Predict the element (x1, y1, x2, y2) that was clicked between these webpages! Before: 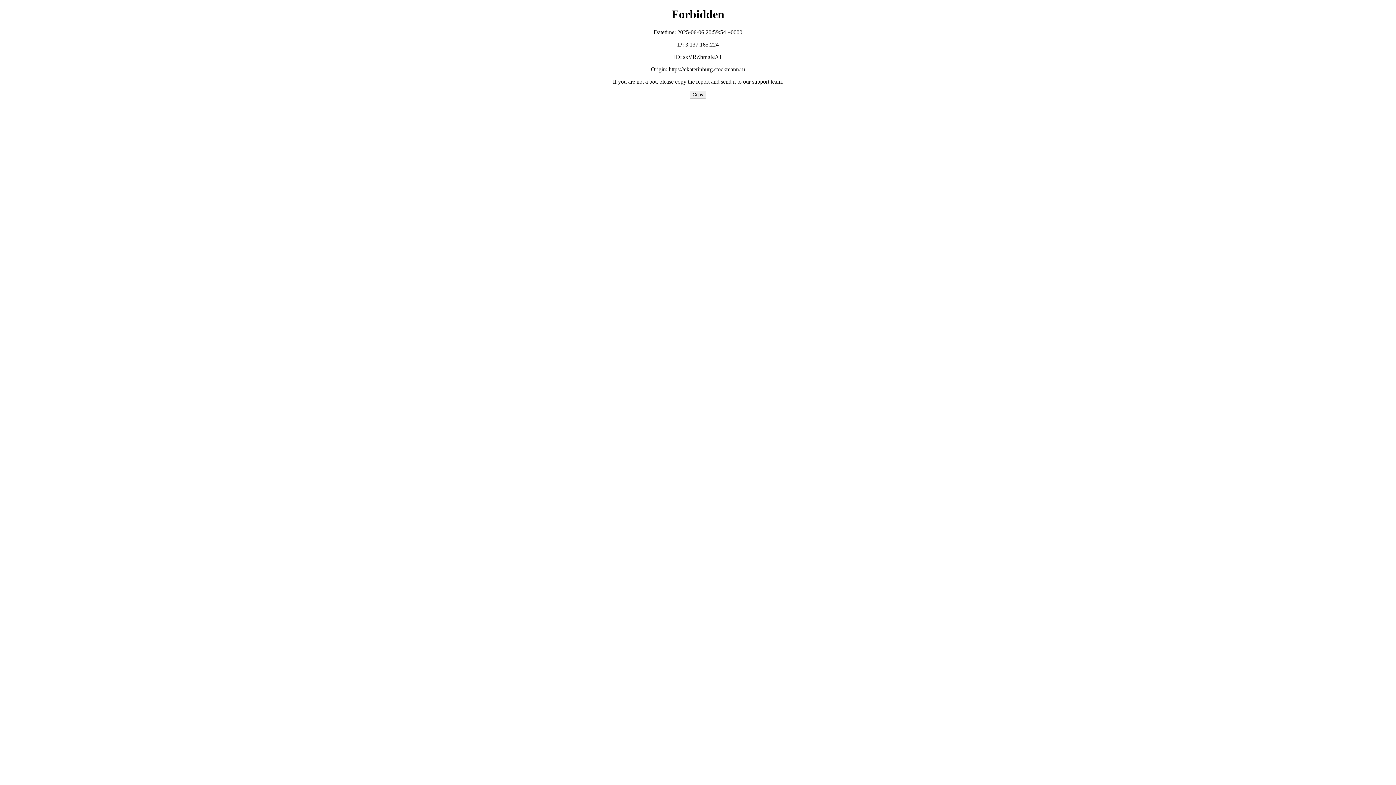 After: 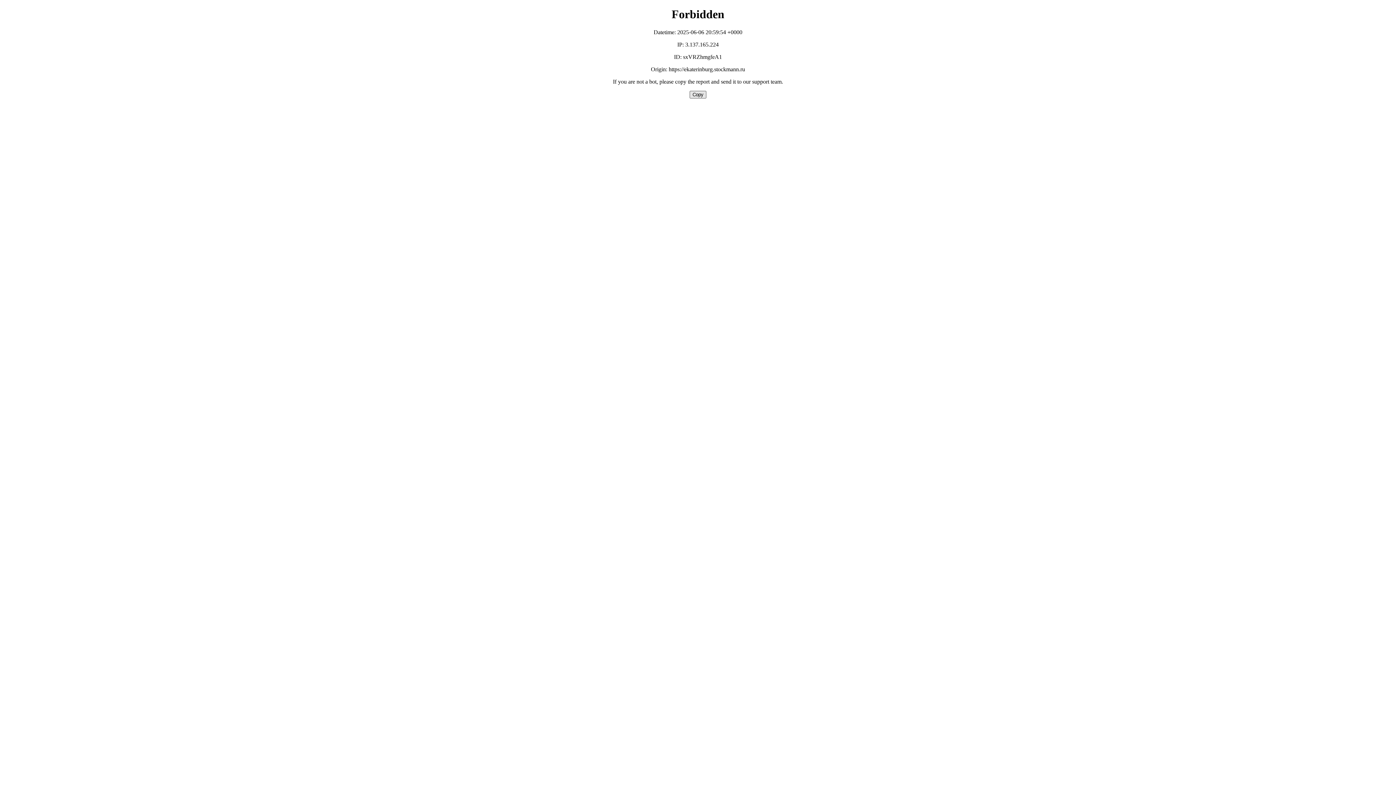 Action: bbox: (689, 90, 706, 98) label: Copy